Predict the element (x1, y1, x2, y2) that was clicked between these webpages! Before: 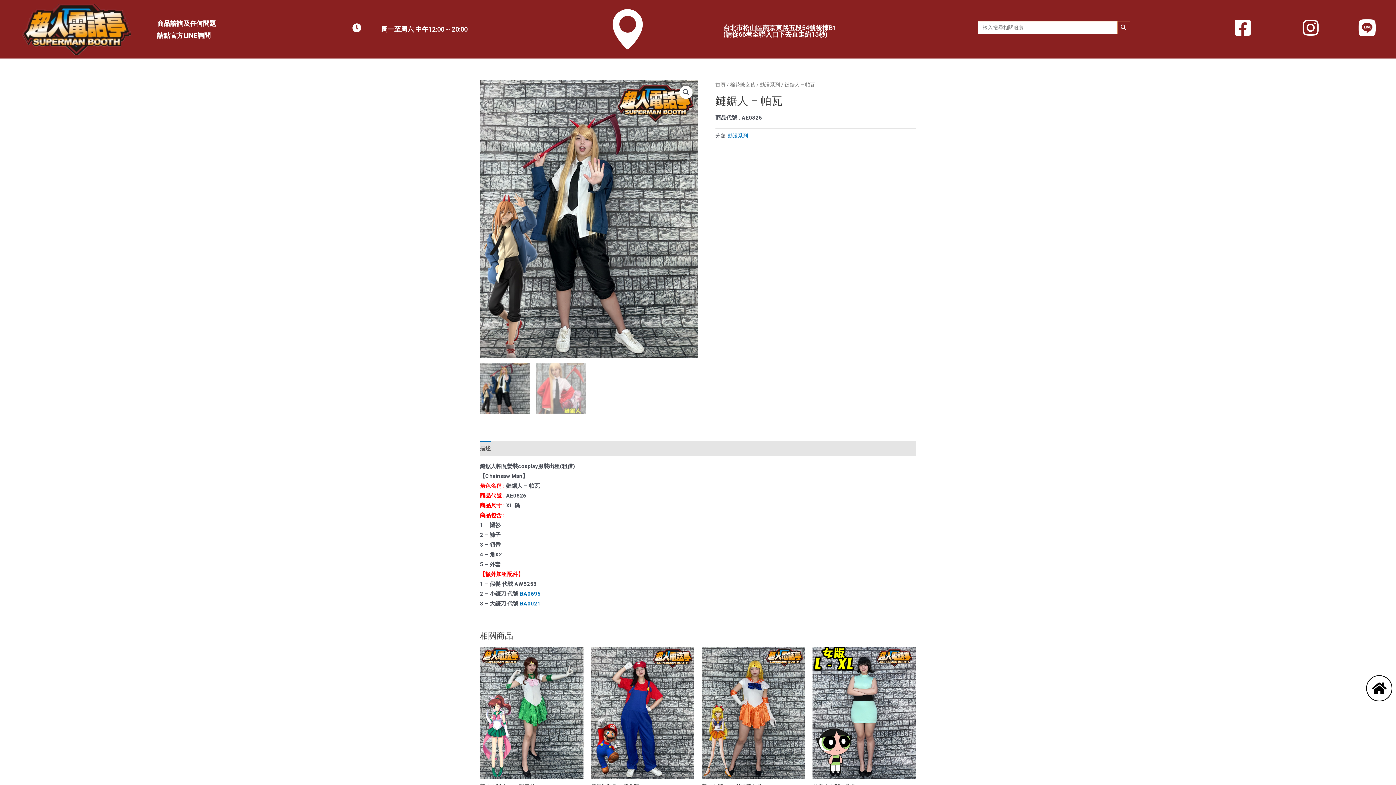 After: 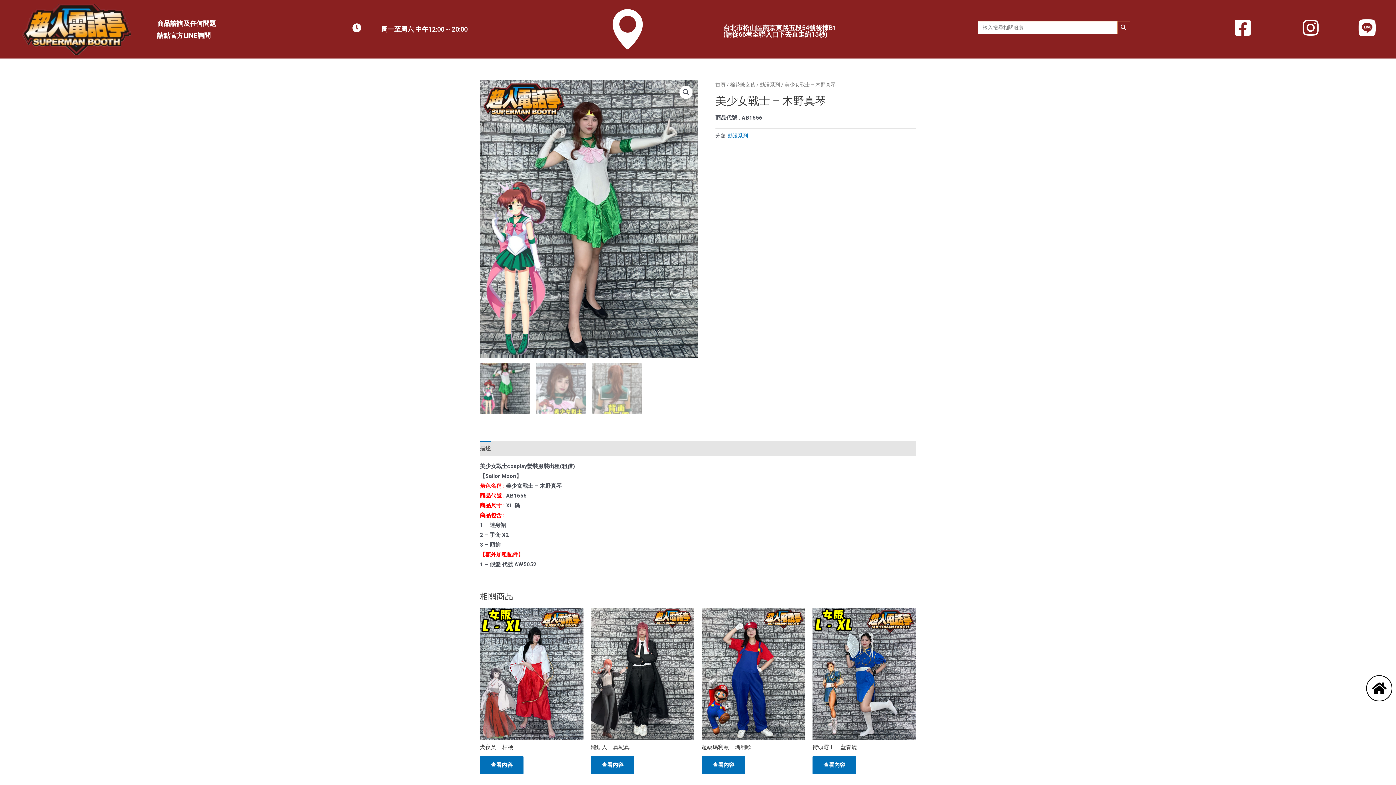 Action: bbox: (480, 647, 583, 779)